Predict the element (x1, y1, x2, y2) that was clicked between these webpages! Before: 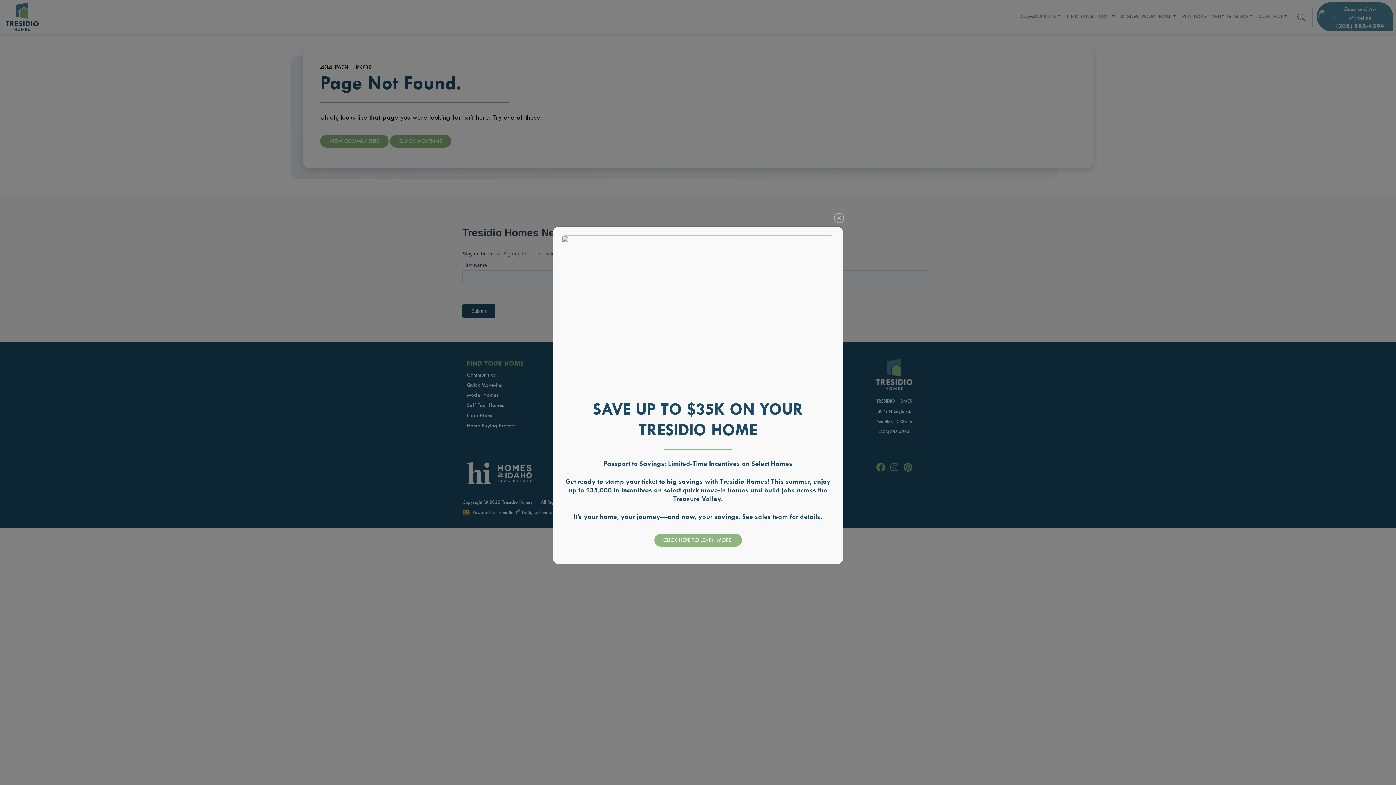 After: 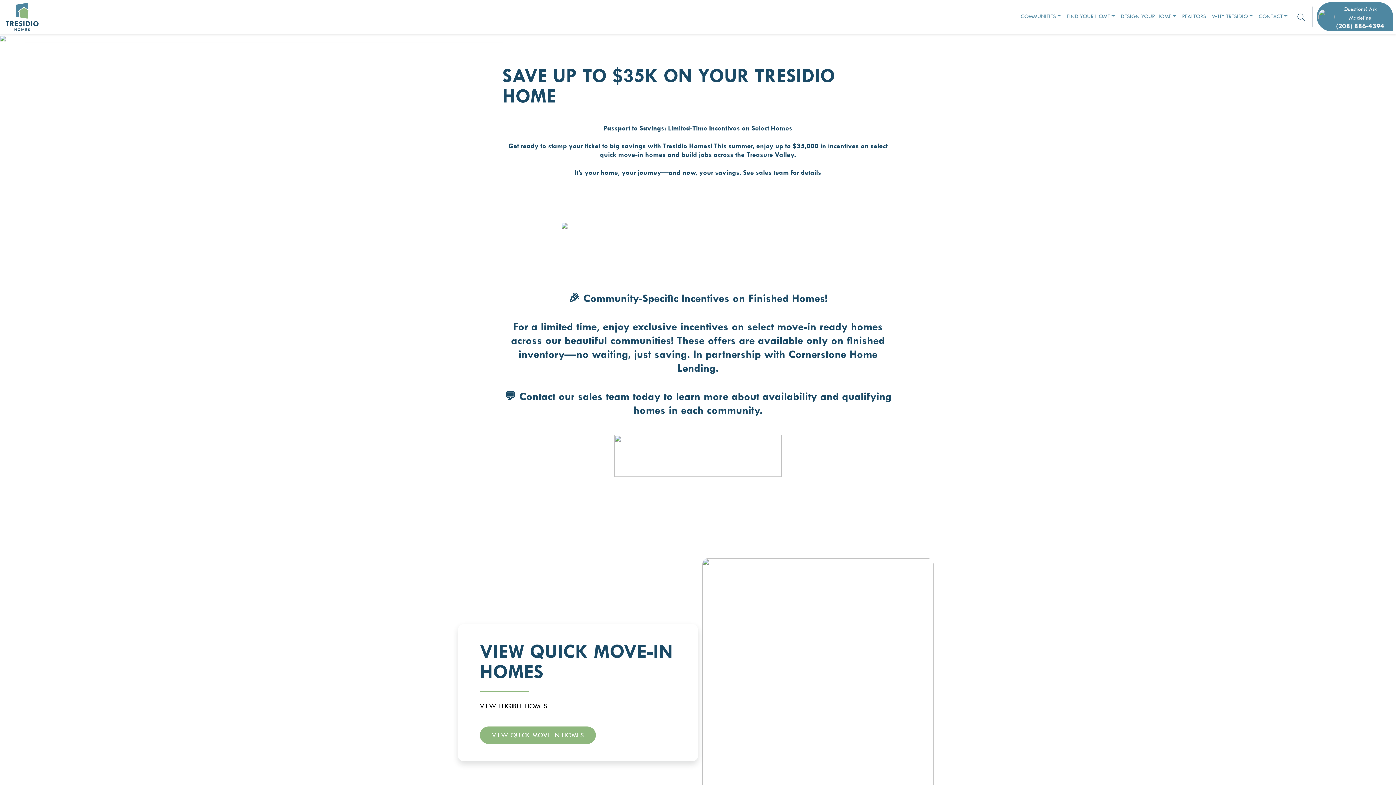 Action: bbox: (654, 534, 742, 546) label: CLICK HERE TO LEARN MORE!